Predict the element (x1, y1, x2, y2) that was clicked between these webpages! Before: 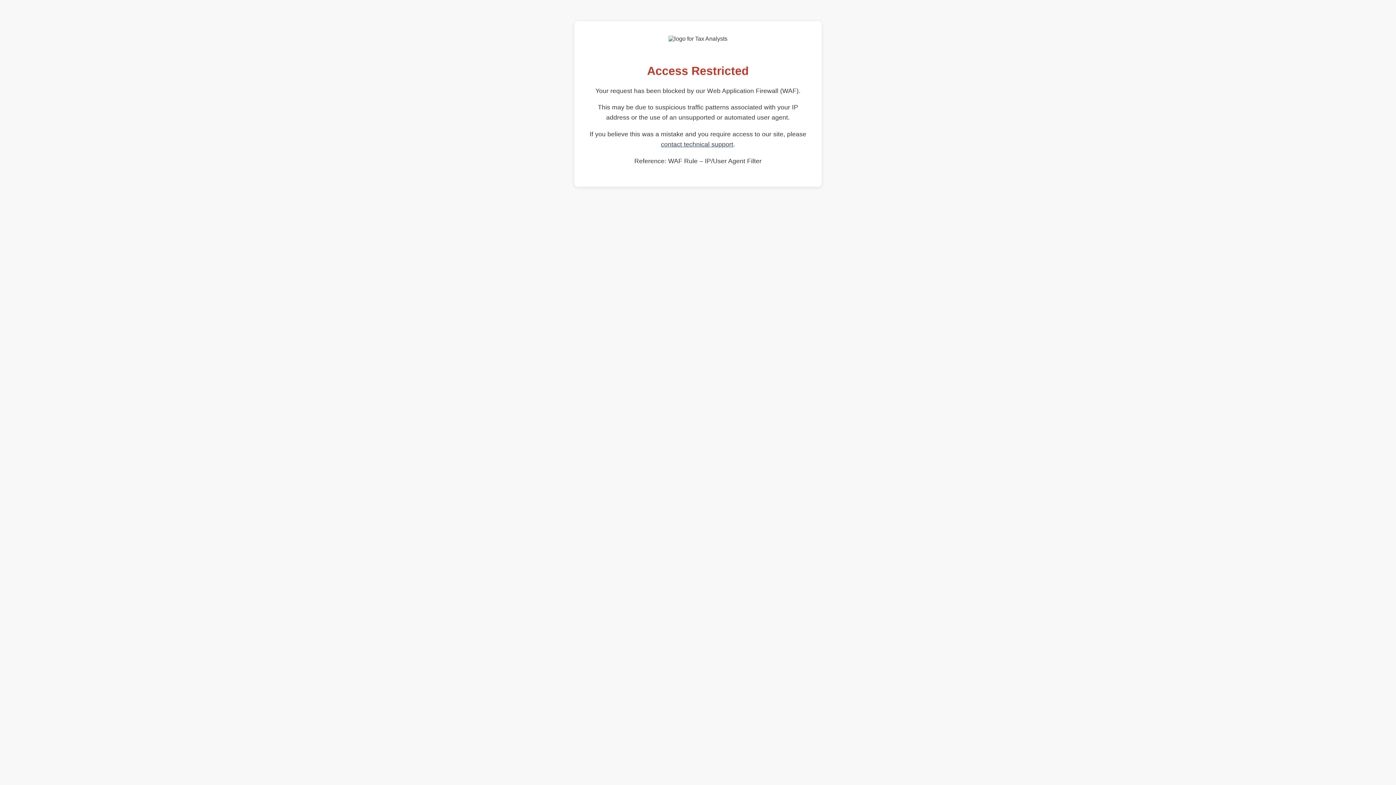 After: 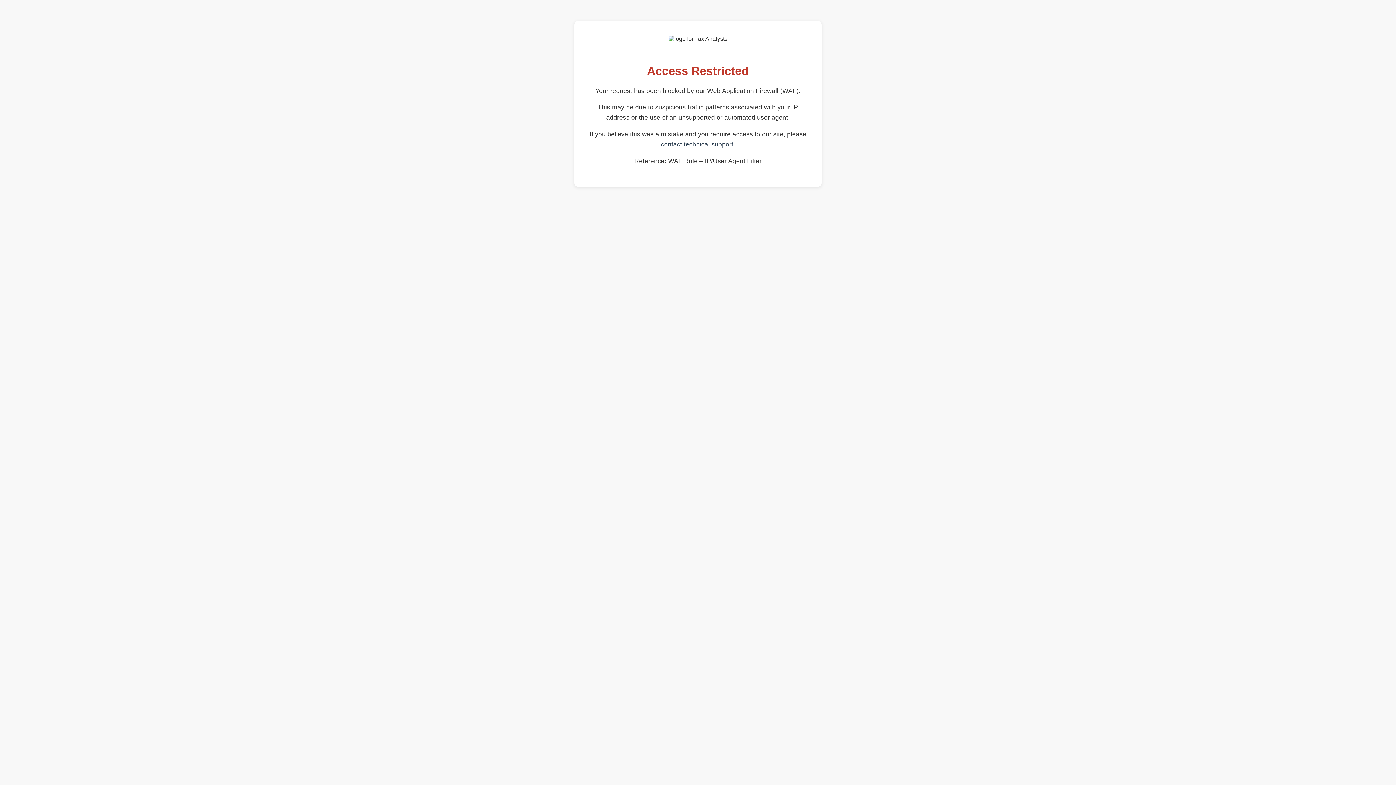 Action: bbox: (661, 140, 733, 148) label: contact technical support